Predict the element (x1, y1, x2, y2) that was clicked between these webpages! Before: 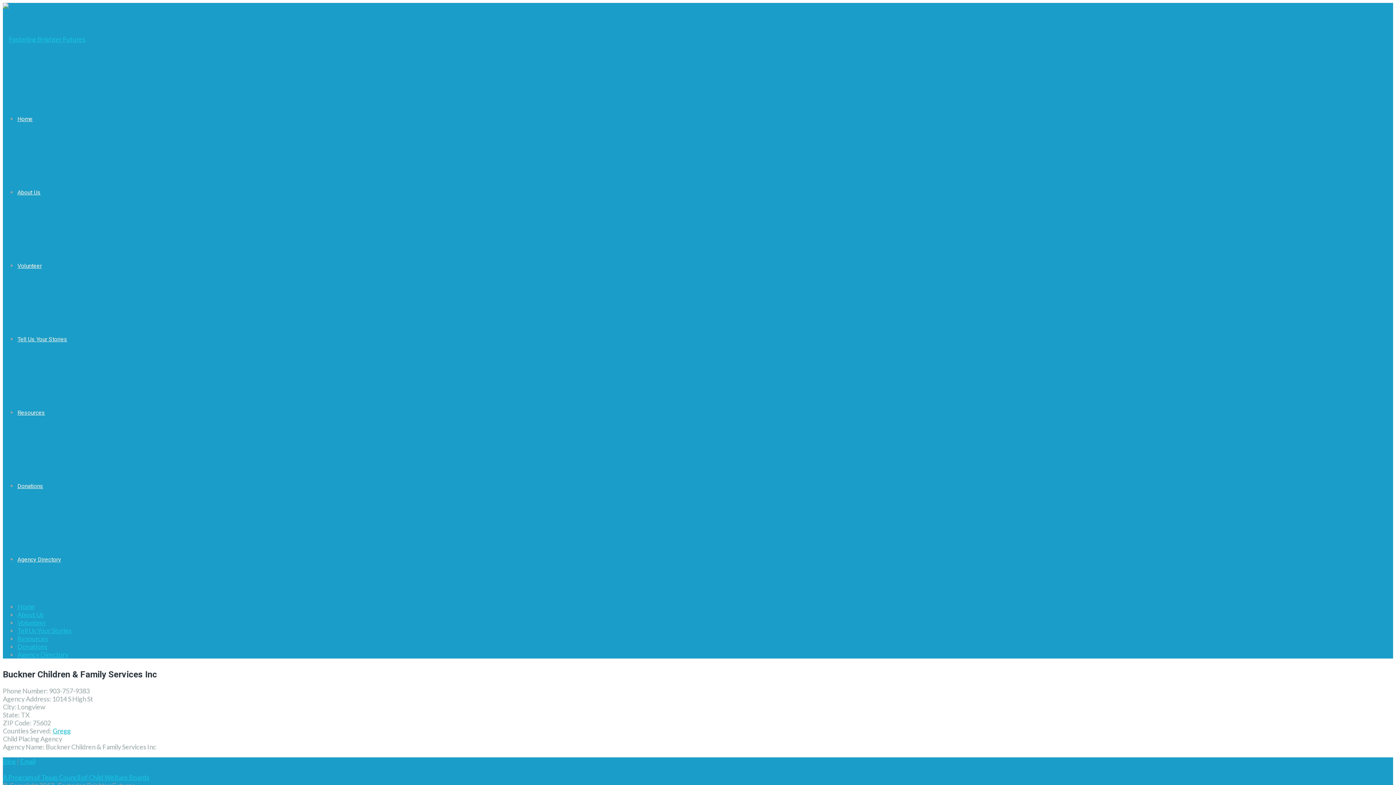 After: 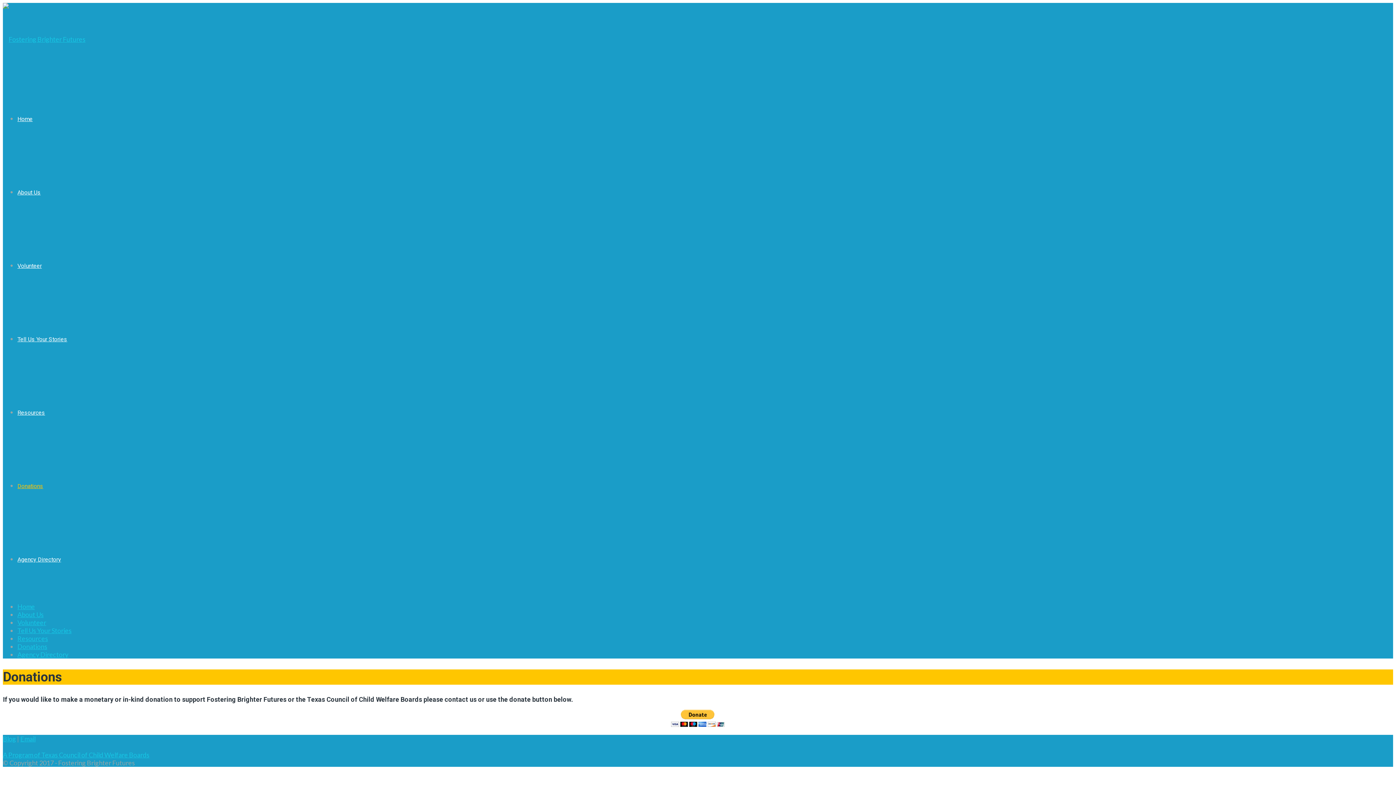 Action: bbox: (17, 642, 47, 650) label: Donations